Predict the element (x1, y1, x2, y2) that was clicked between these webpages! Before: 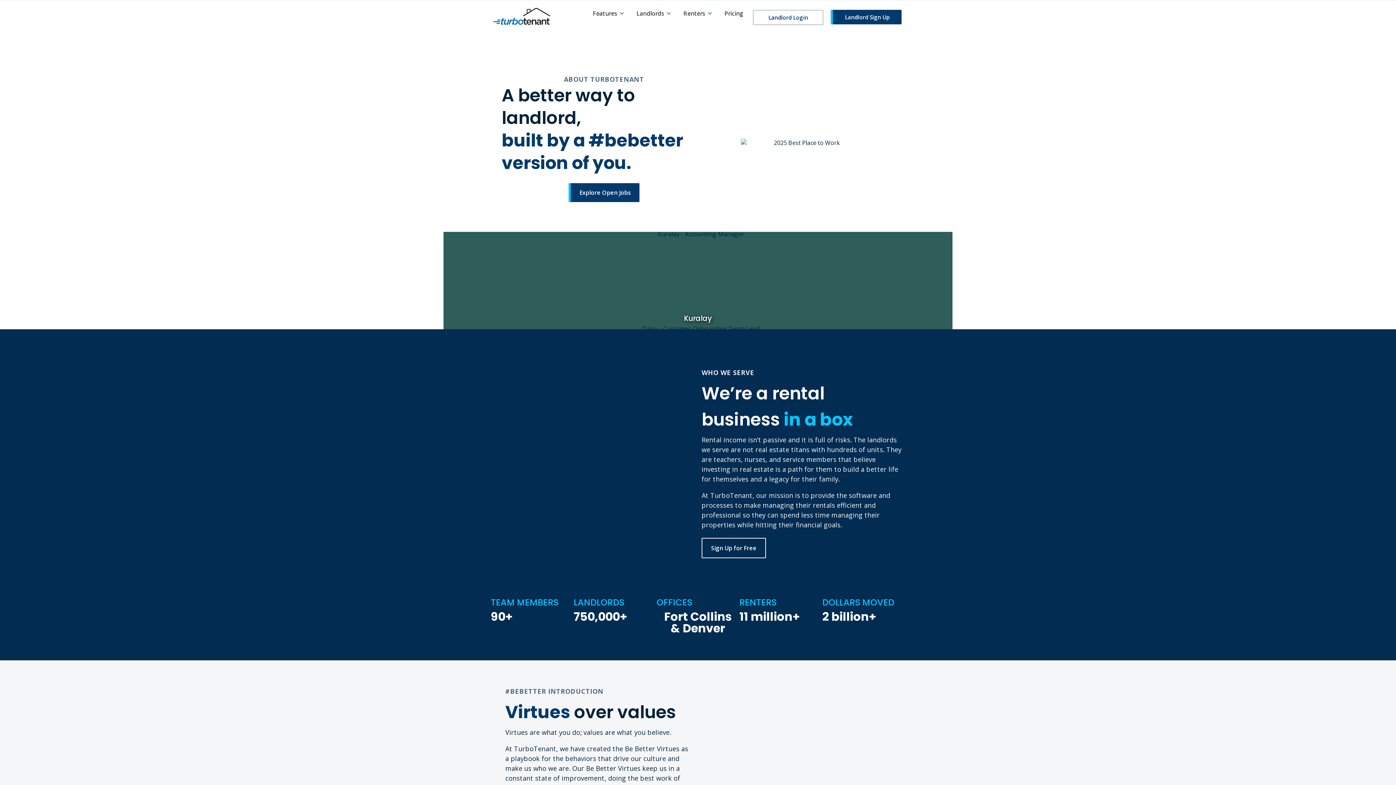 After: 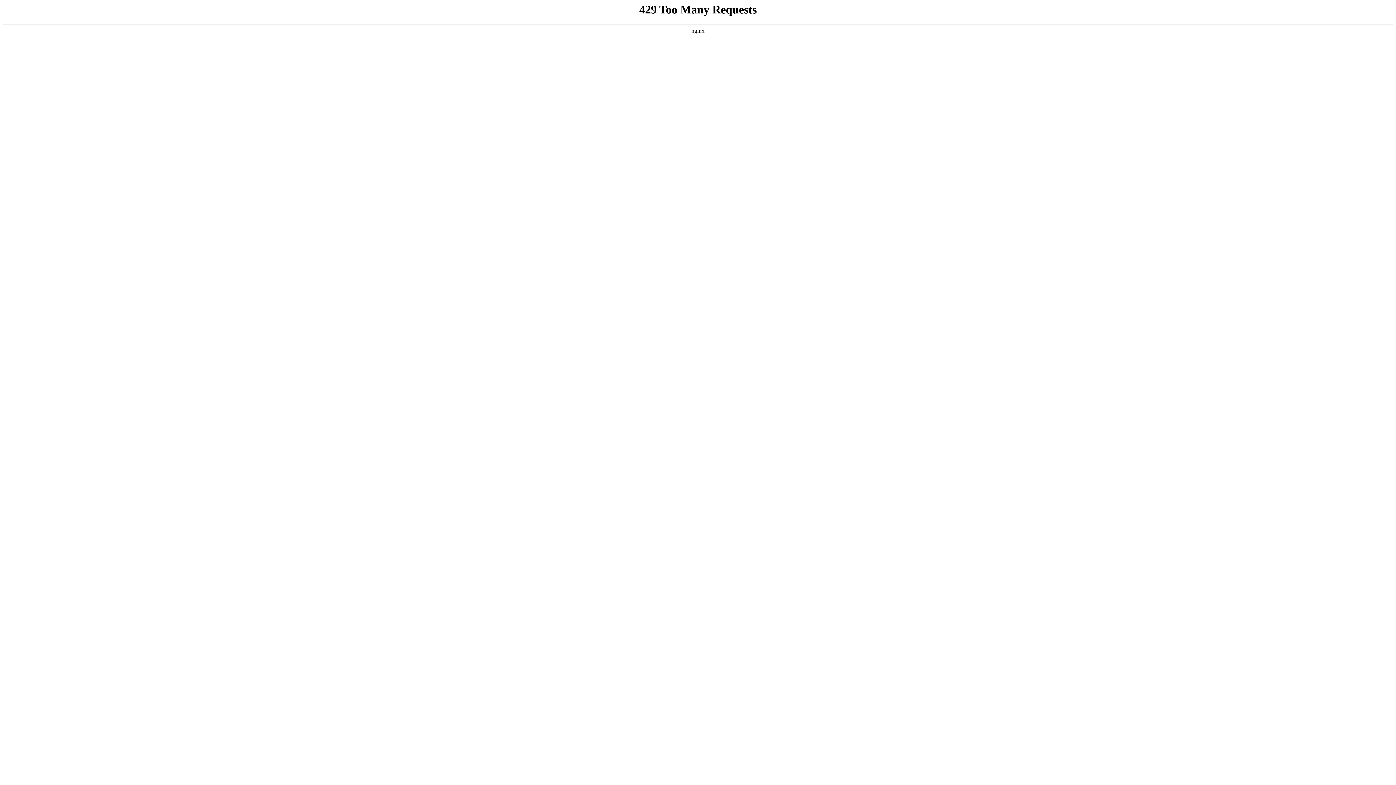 Action: bbox: (724, 9, 743, 17) label: Pricing